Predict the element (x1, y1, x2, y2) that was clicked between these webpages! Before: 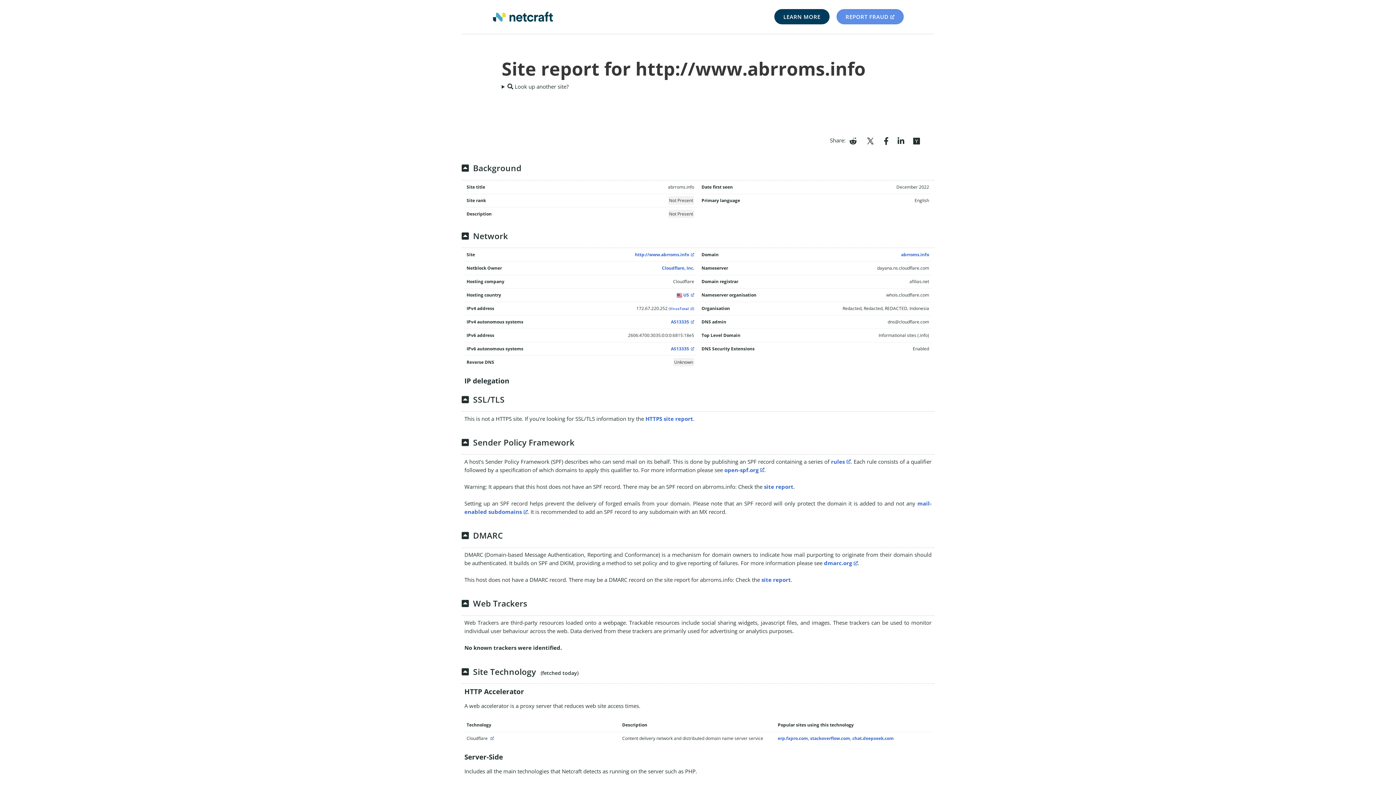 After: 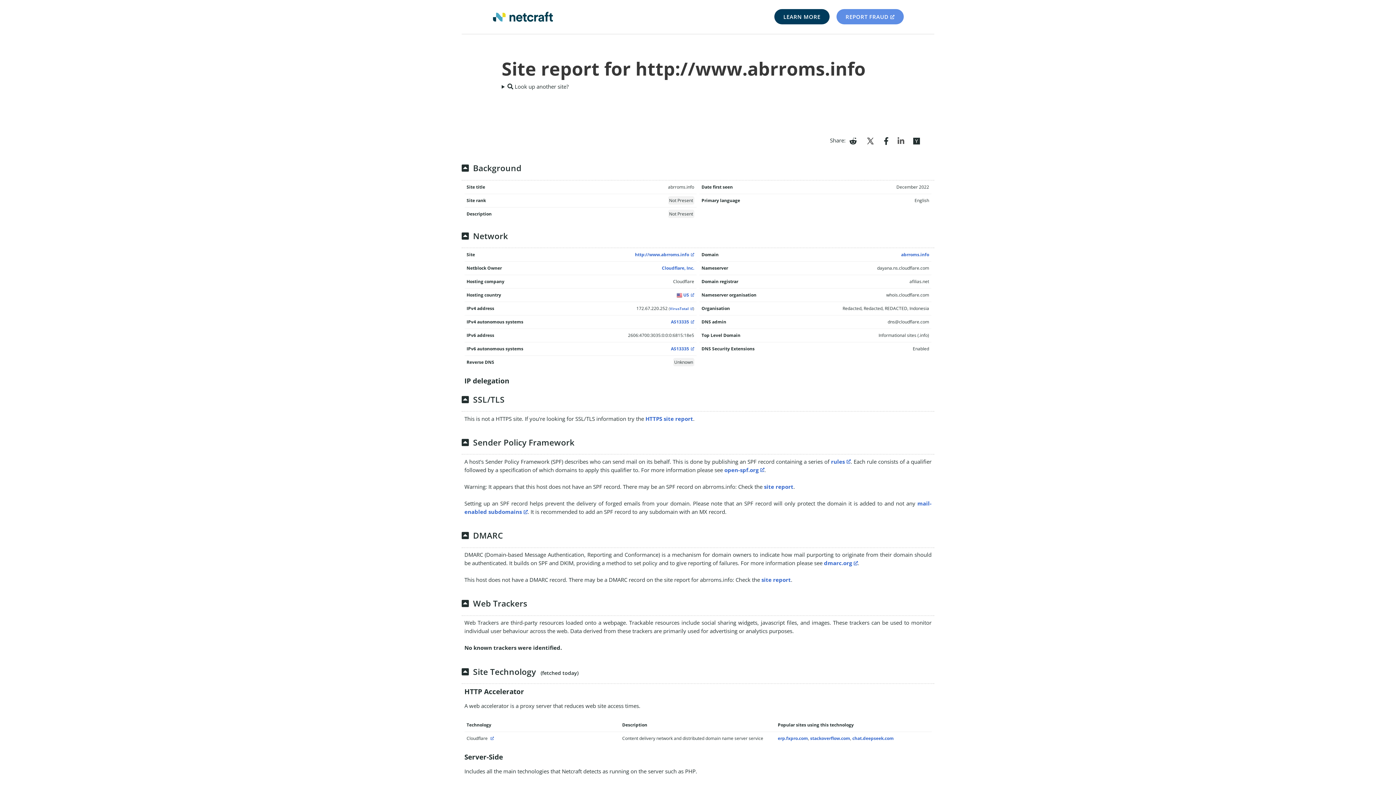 Action: bbox: (897, 135, 904, 145)